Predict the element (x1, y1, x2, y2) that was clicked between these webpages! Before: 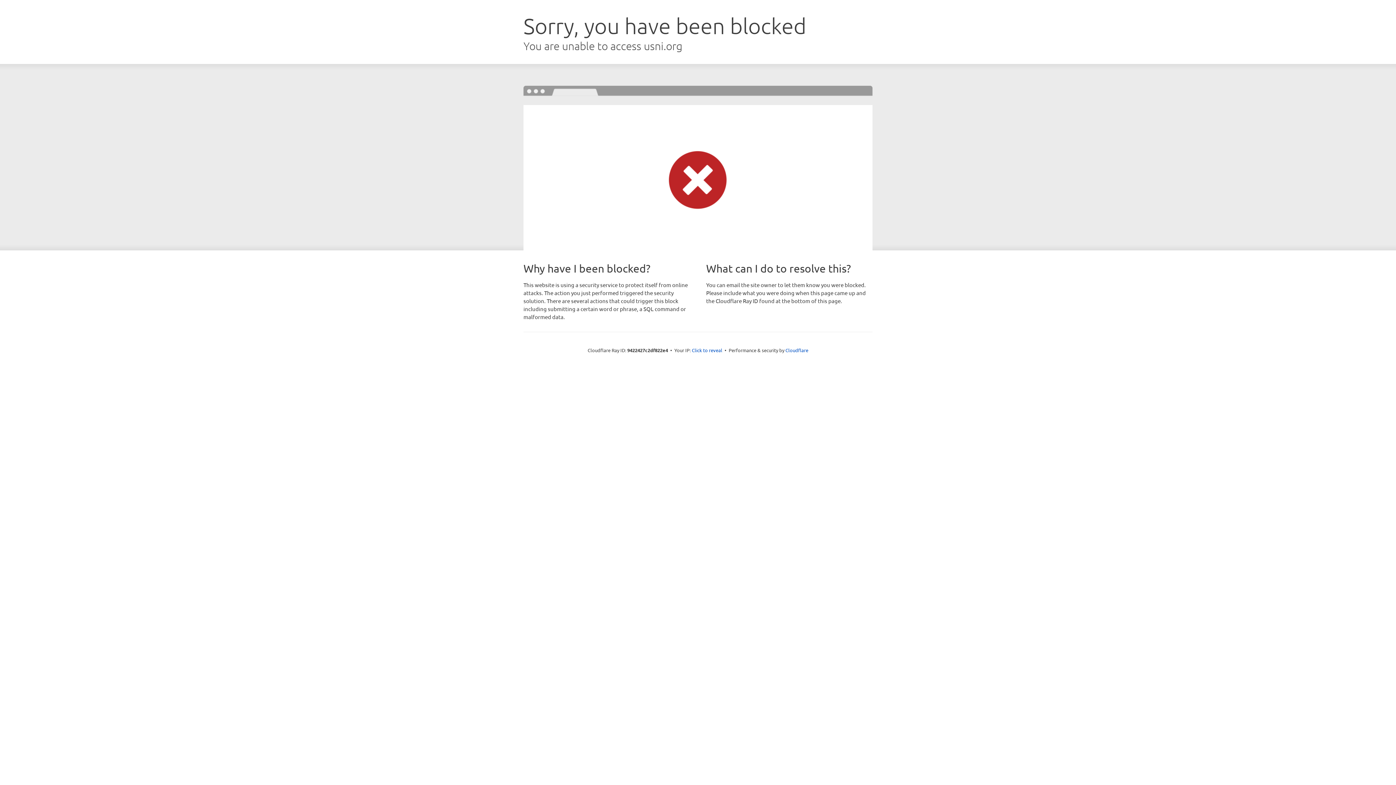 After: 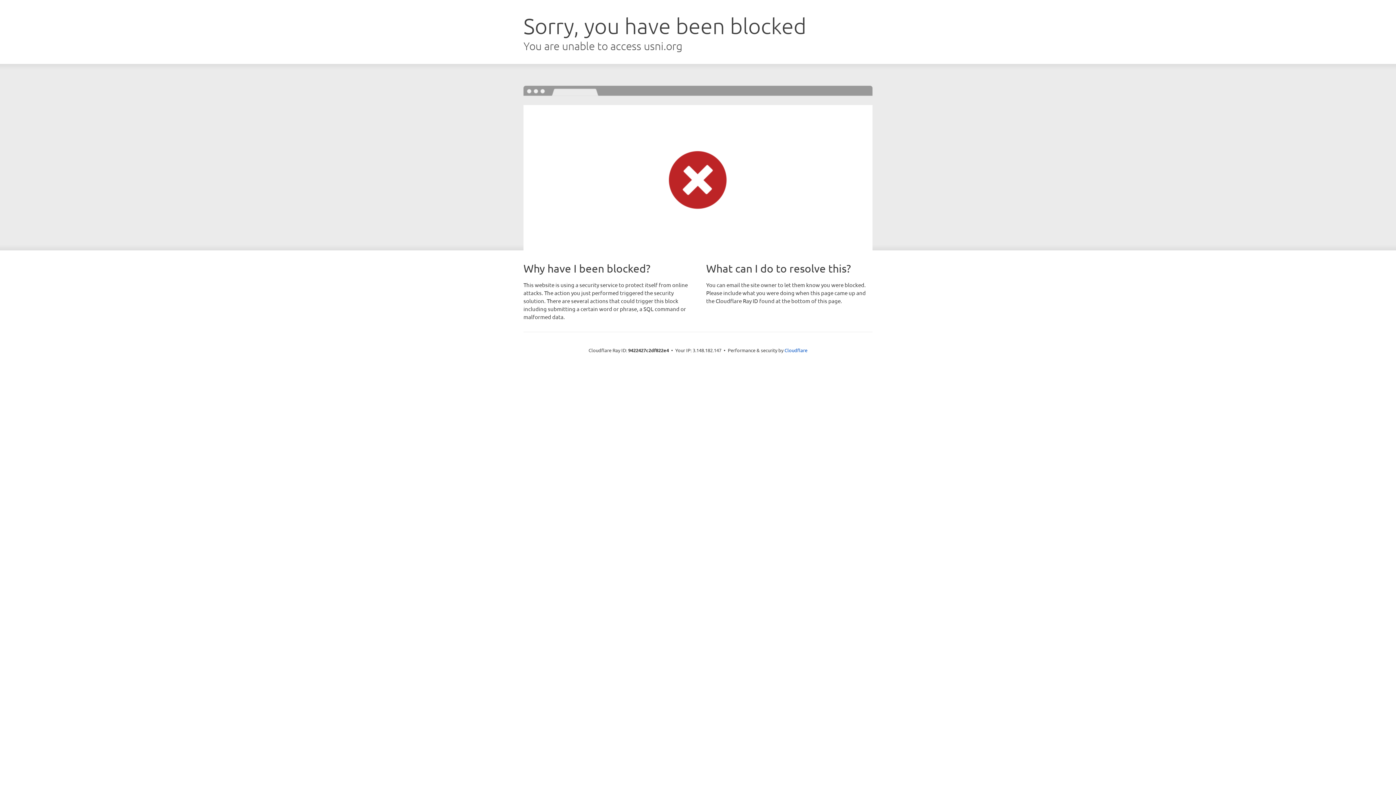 Action: bbox: (692, 346, 722, 353) label: Click to reveal